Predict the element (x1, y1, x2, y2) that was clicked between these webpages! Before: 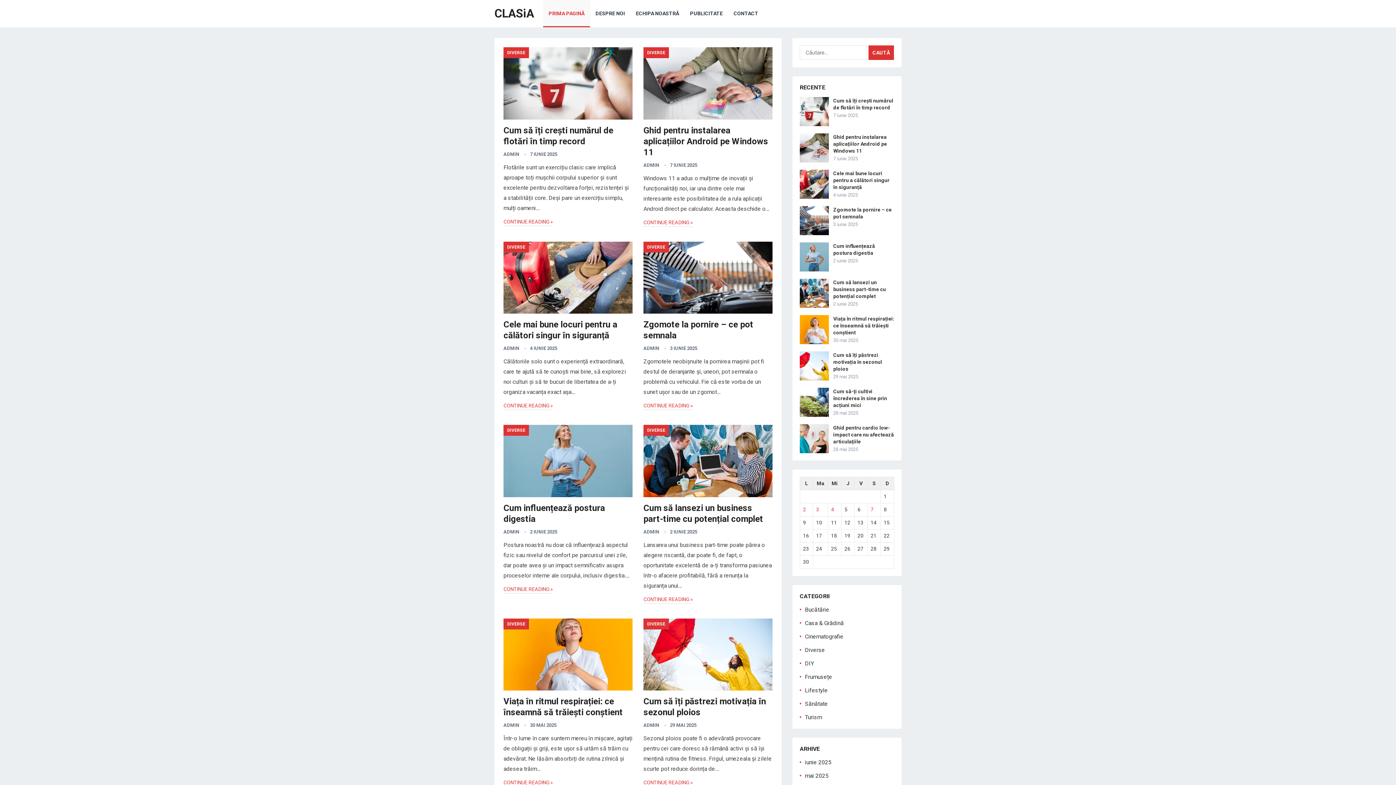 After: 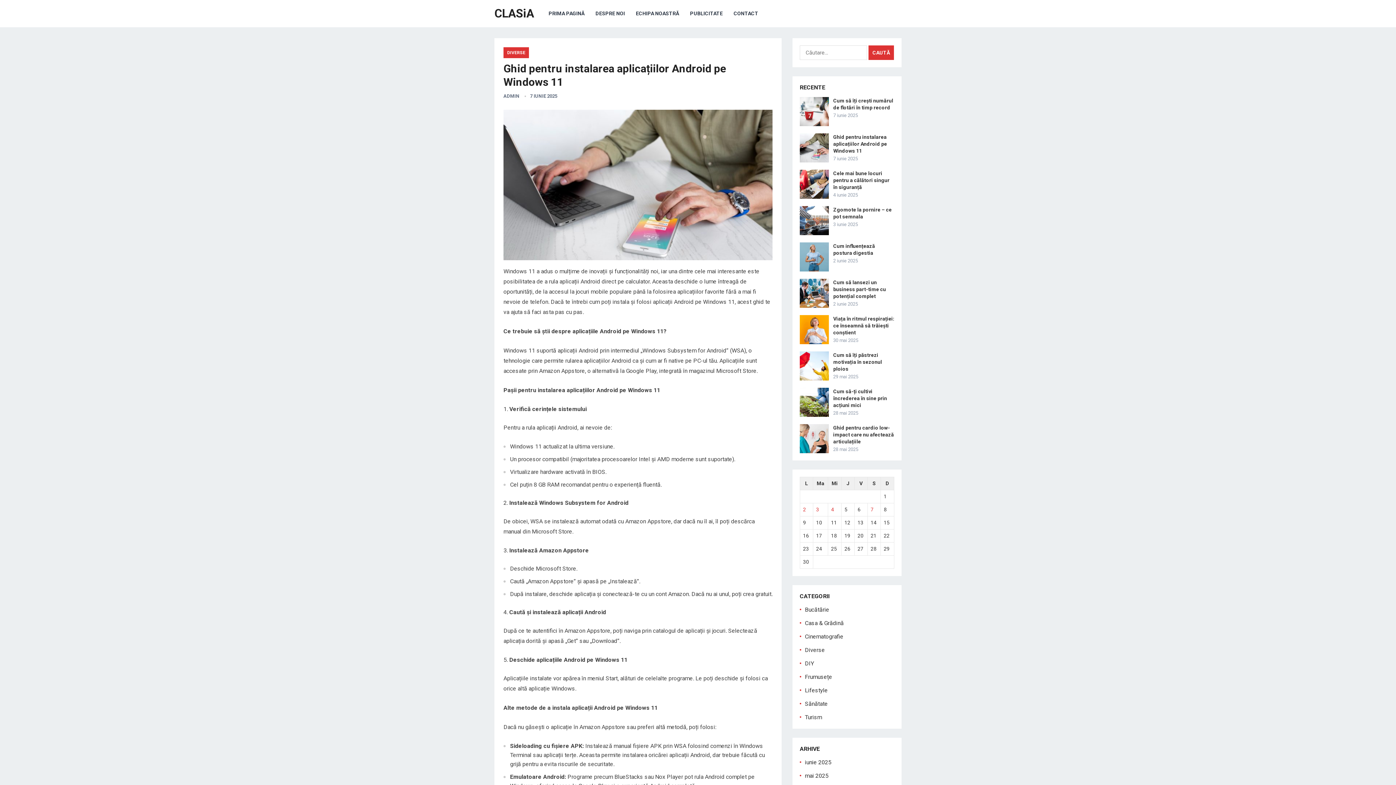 Action: bbox: (833, 134, 887, 153) label: Ghid pentru instalarea aplicațiilor Android pe Windows 11